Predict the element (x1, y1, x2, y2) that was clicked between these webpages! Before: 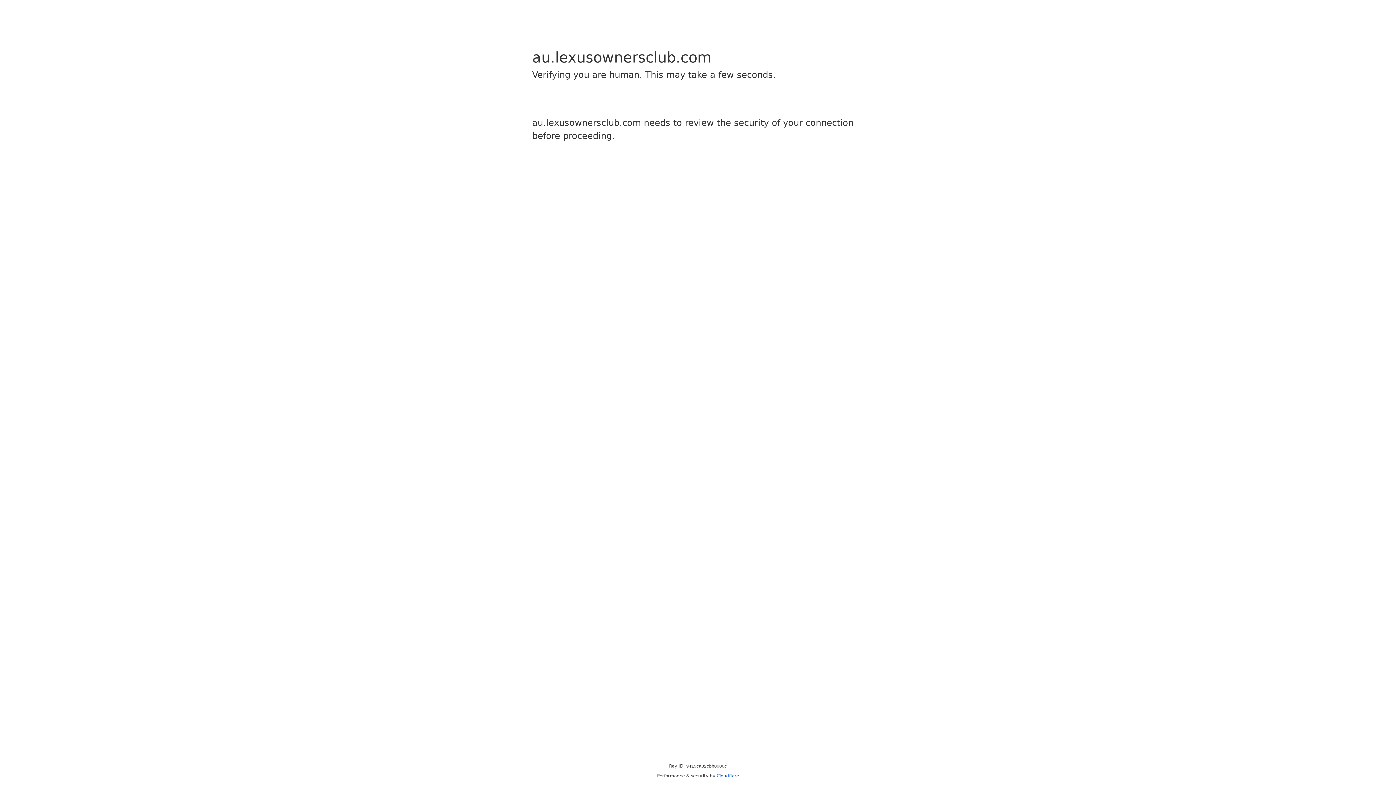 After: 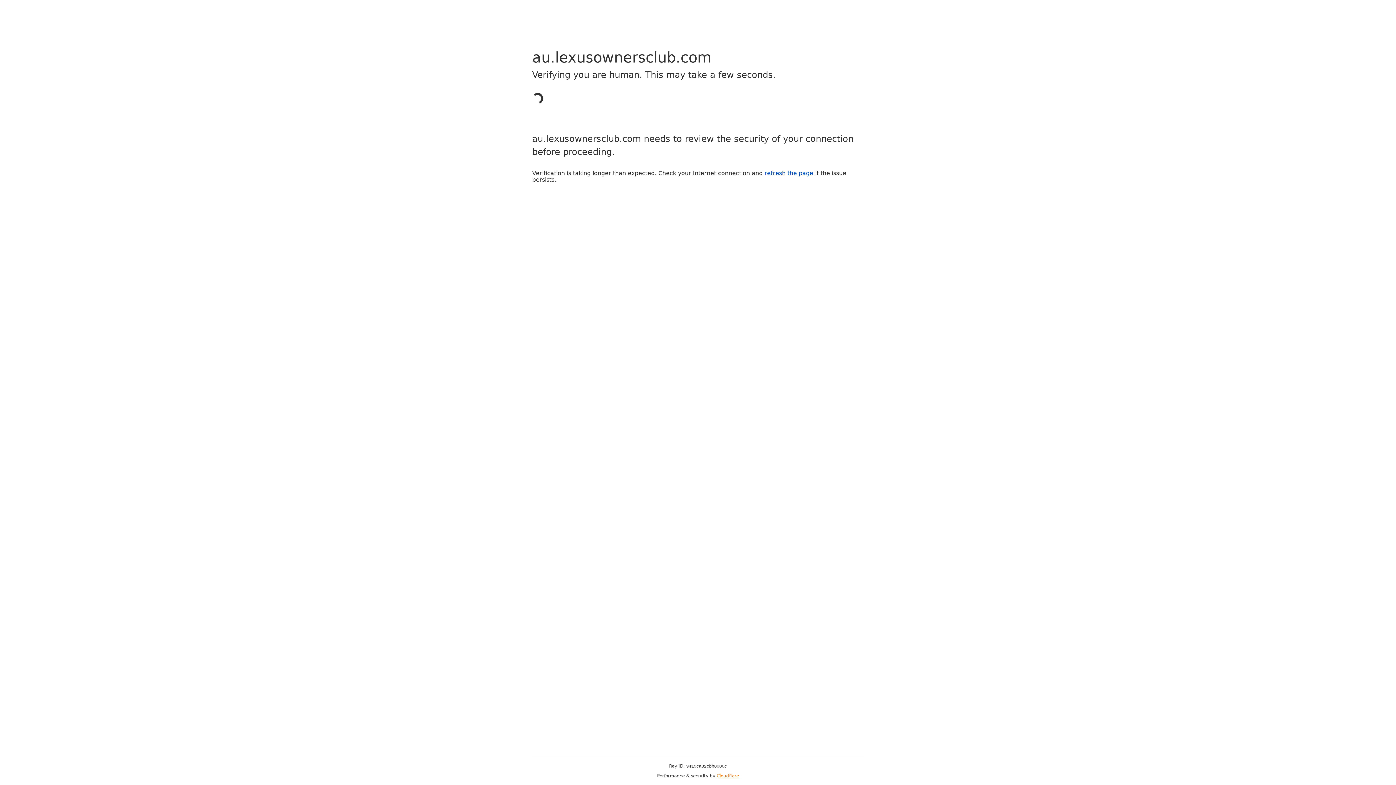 Action: bbox: (716, 773, 739, 778) label: Cloudflare